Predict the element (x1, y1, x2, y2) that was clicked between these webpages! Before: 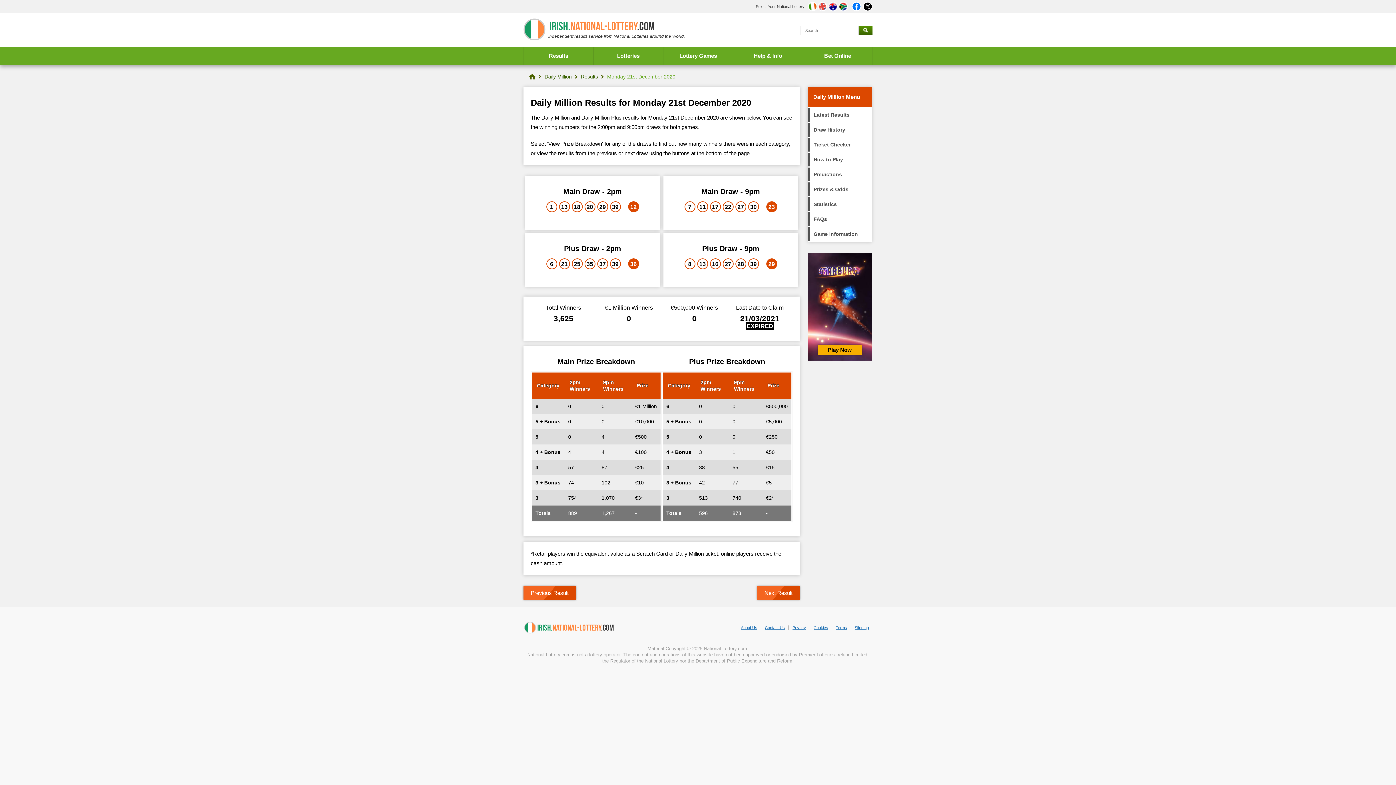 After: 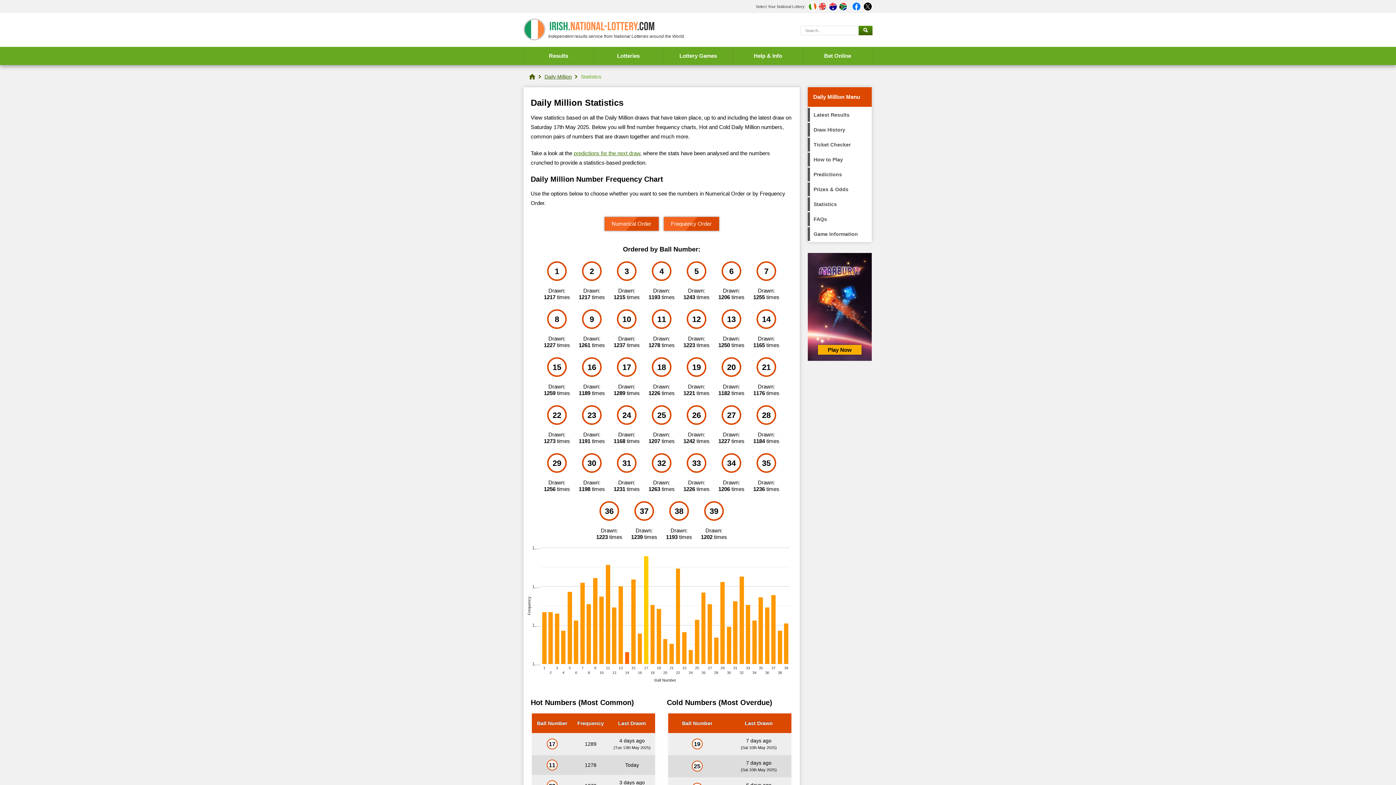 Action: bbox: (808, 197, 872, 211) label: Statistics